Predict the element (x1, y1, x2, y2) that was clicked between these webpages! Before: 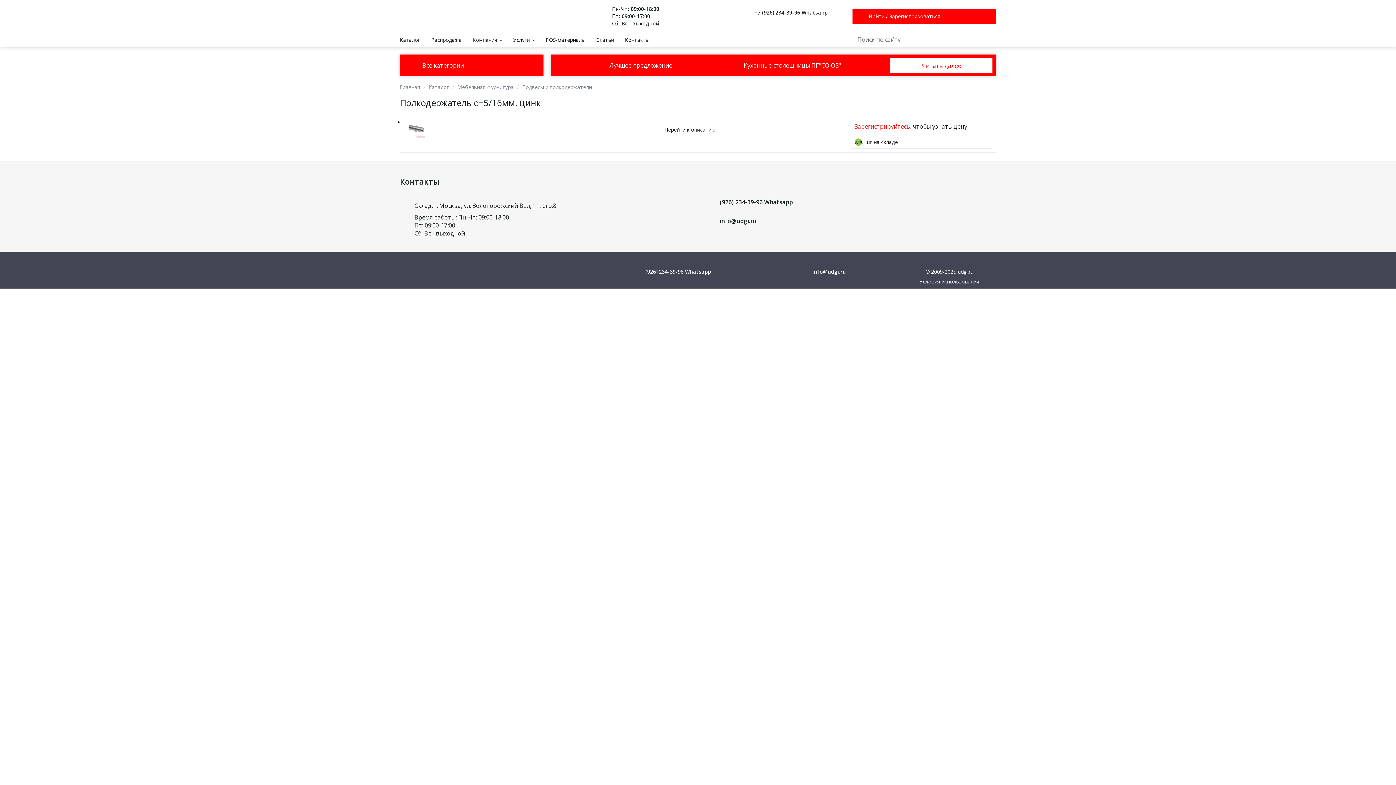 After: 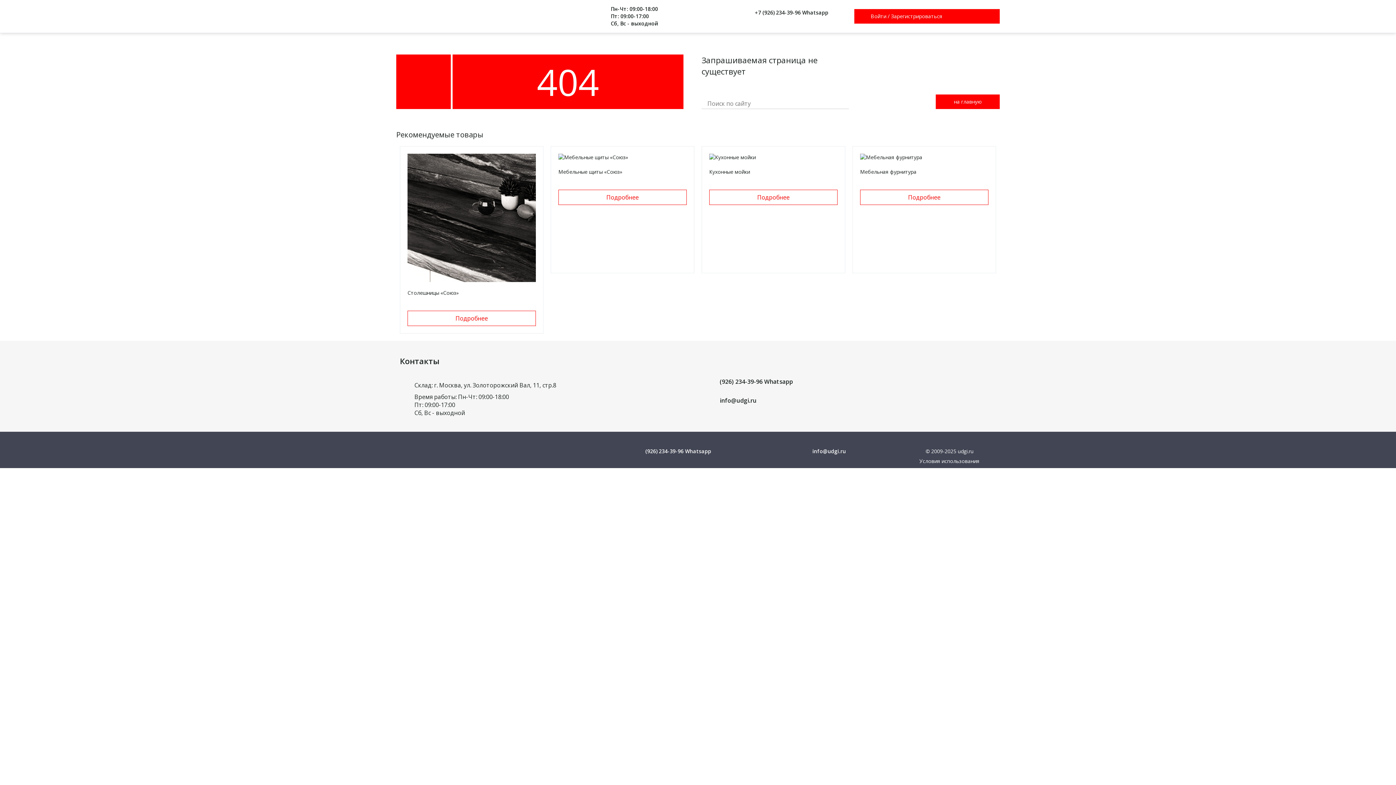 Action: bbox: (472, 34, 502, 43) label: Компания 